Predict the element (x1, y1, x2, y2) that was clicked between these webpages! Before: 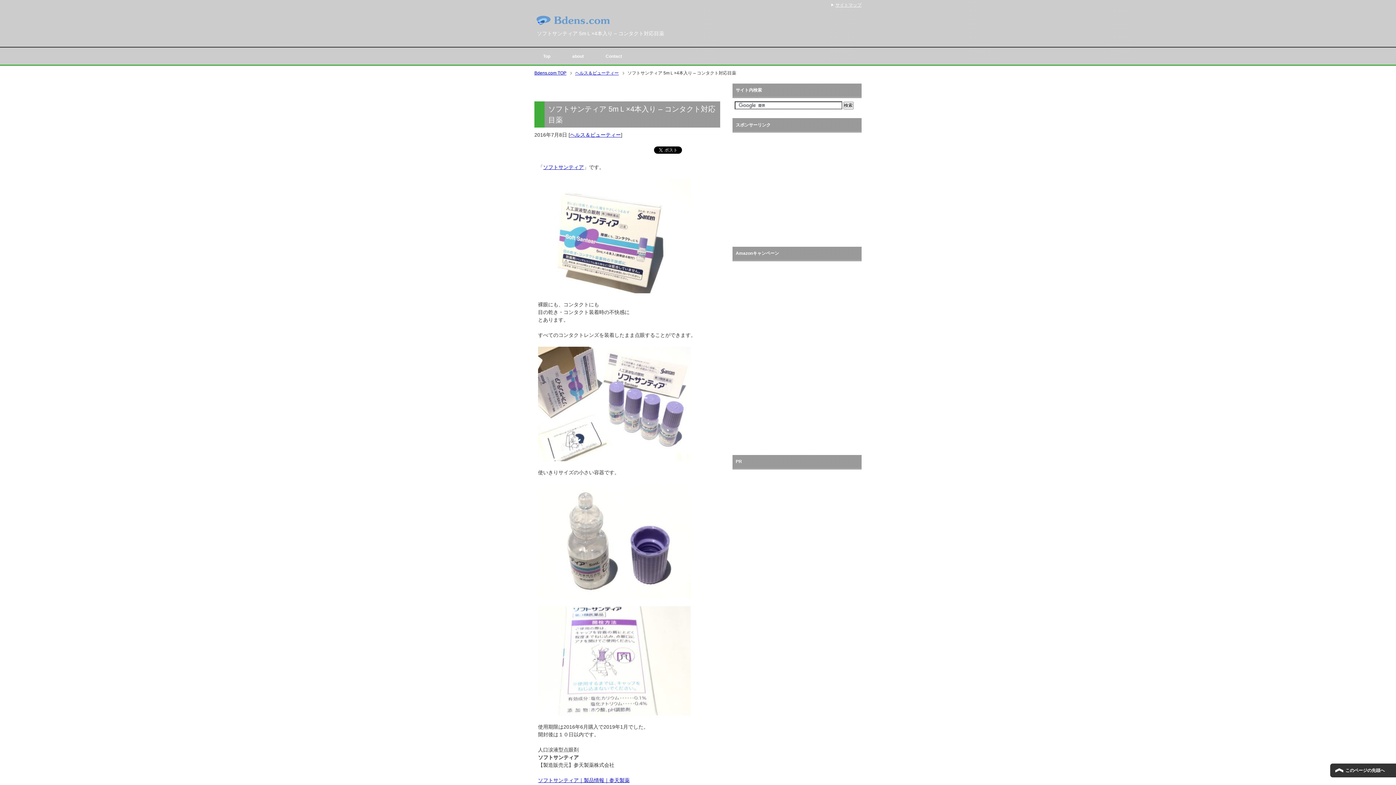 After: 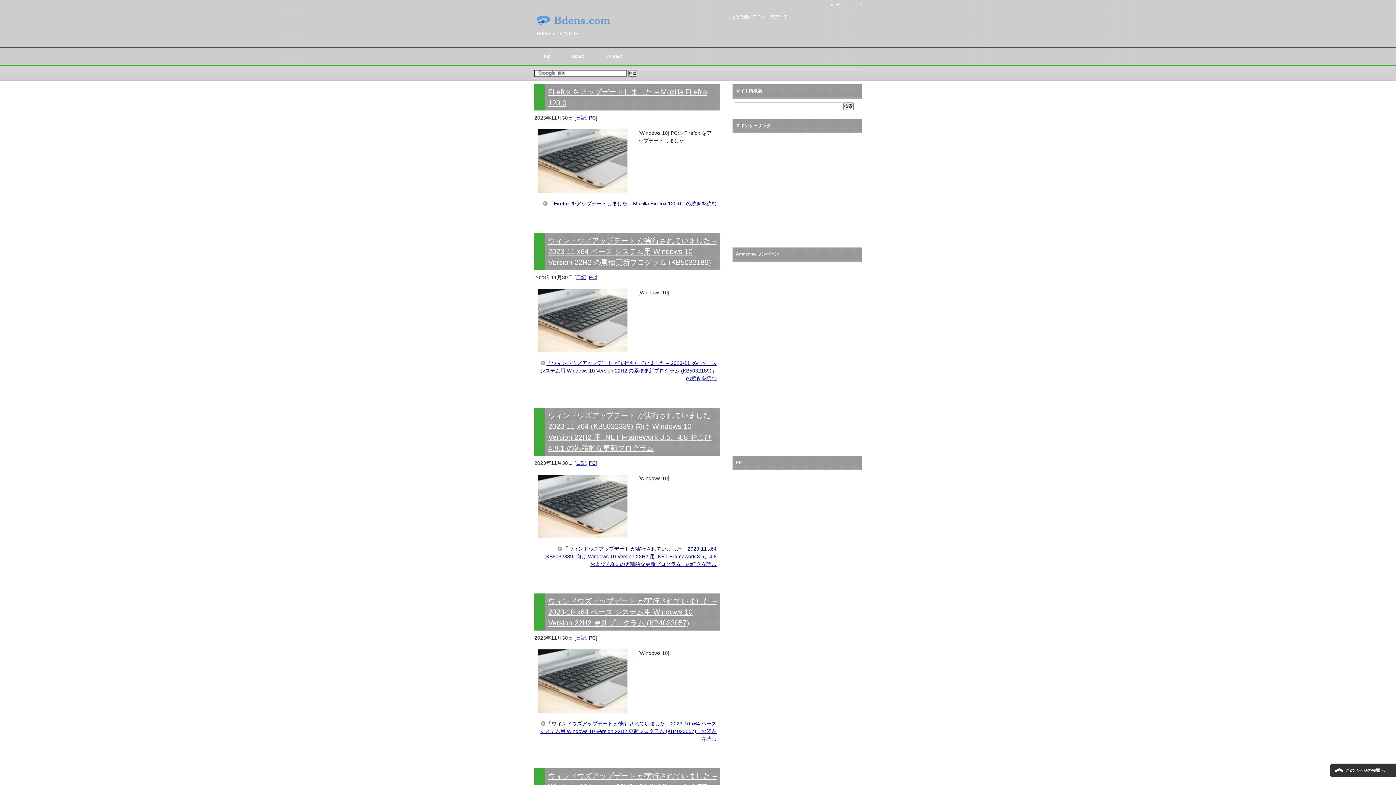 Action: label: Bdens.com TOP bbox: (534, 70, 572, 75)